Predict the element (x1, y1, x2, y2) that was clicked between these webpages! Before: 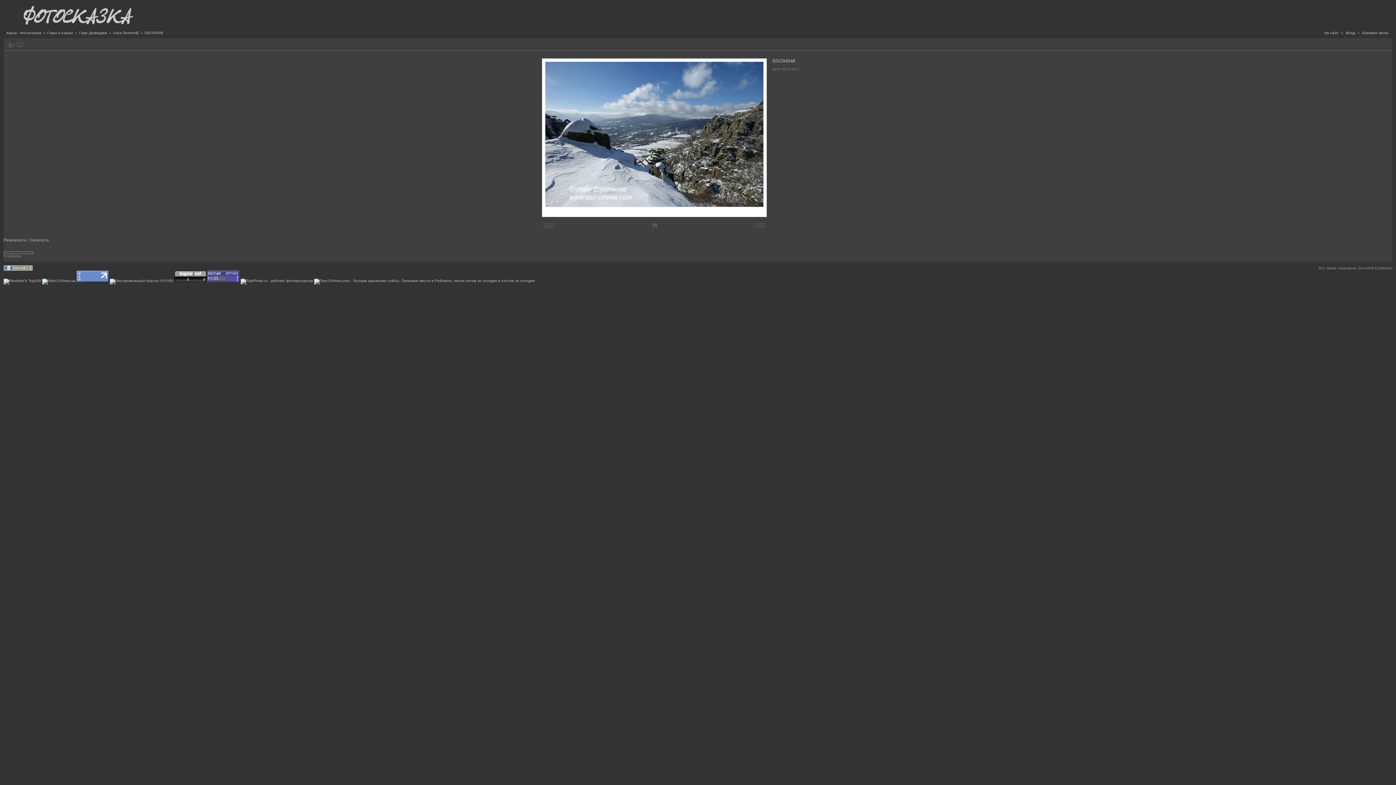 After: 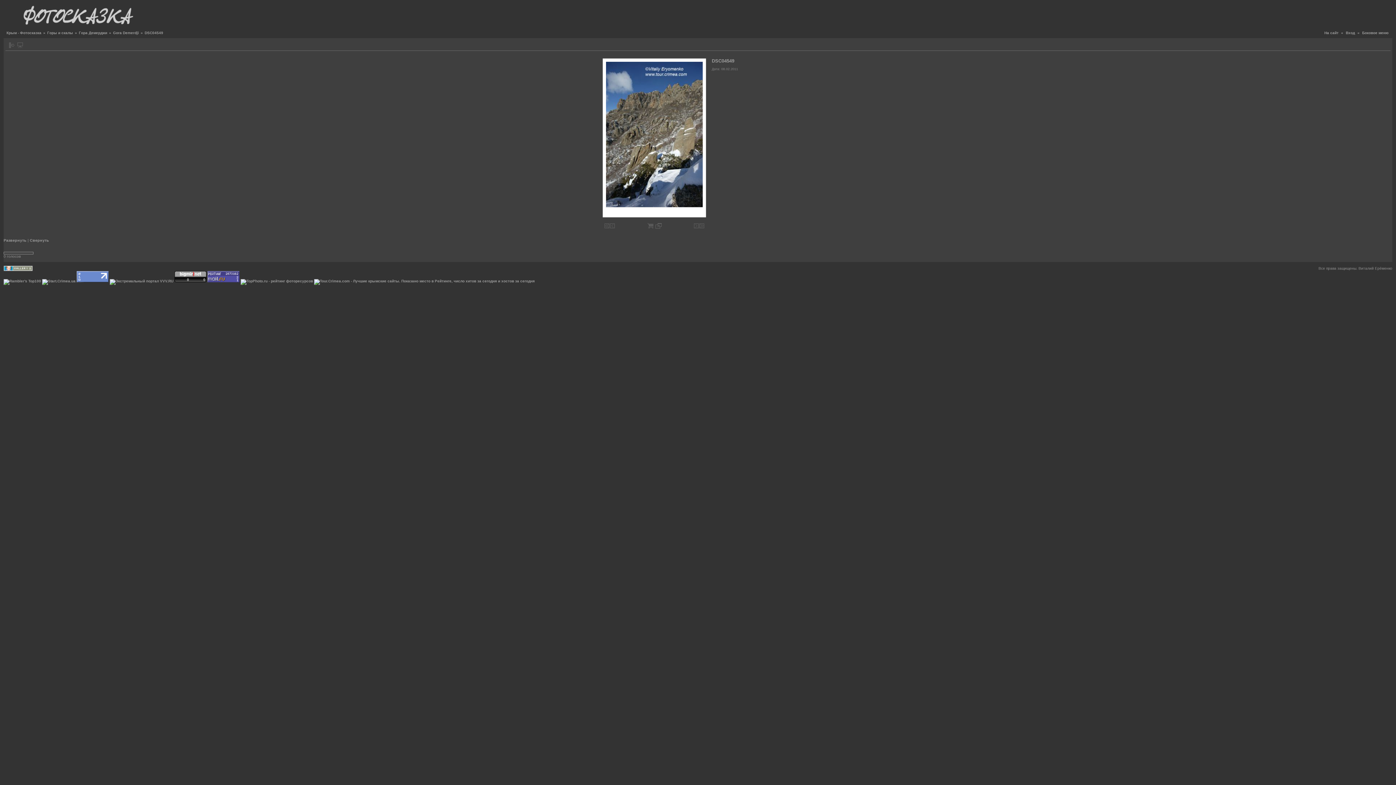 Action: bbox: (754, 222, 760, 228)